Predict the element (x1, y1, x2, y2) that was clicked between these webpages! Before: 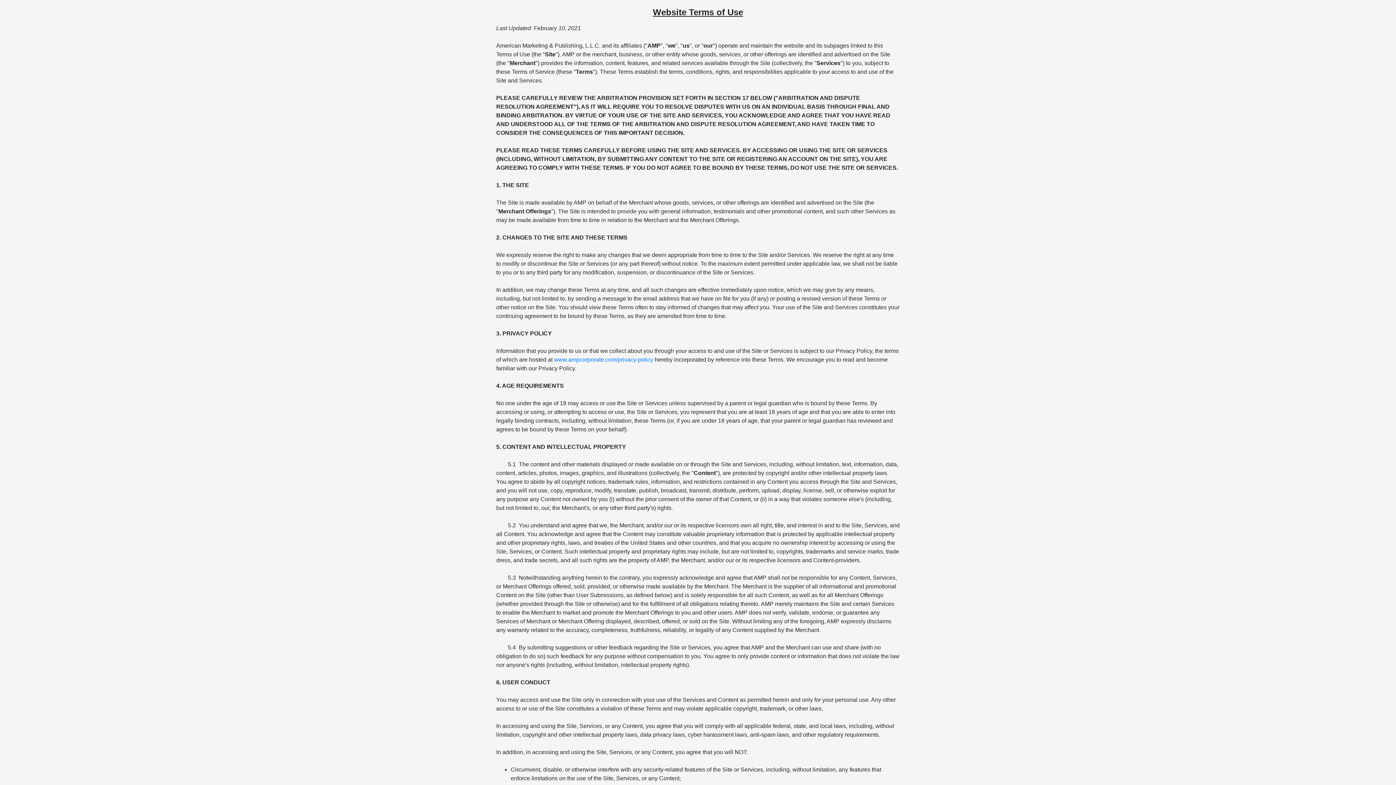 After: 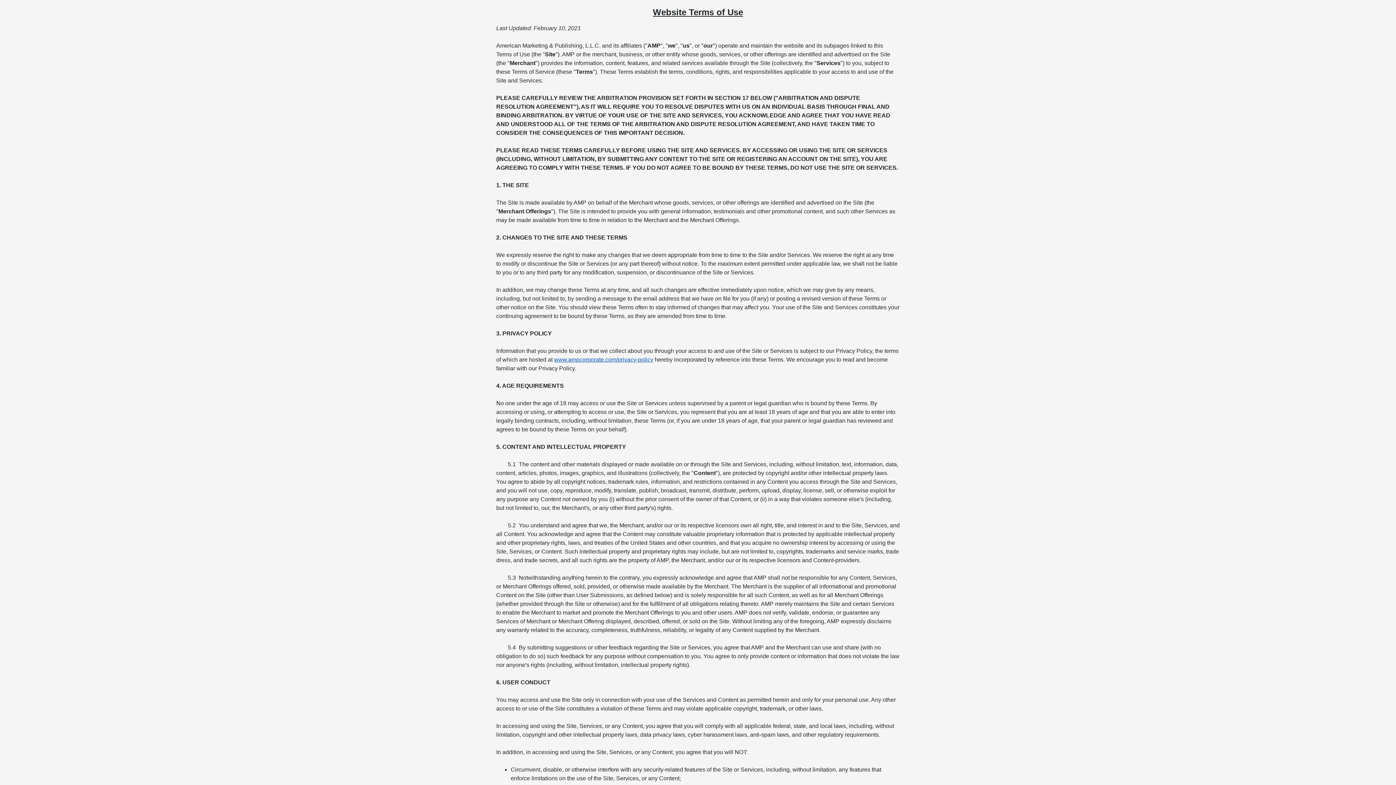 Action: bbox: (554, 356, 653, 362) label: www.ampcorporate.com/privacy-policy